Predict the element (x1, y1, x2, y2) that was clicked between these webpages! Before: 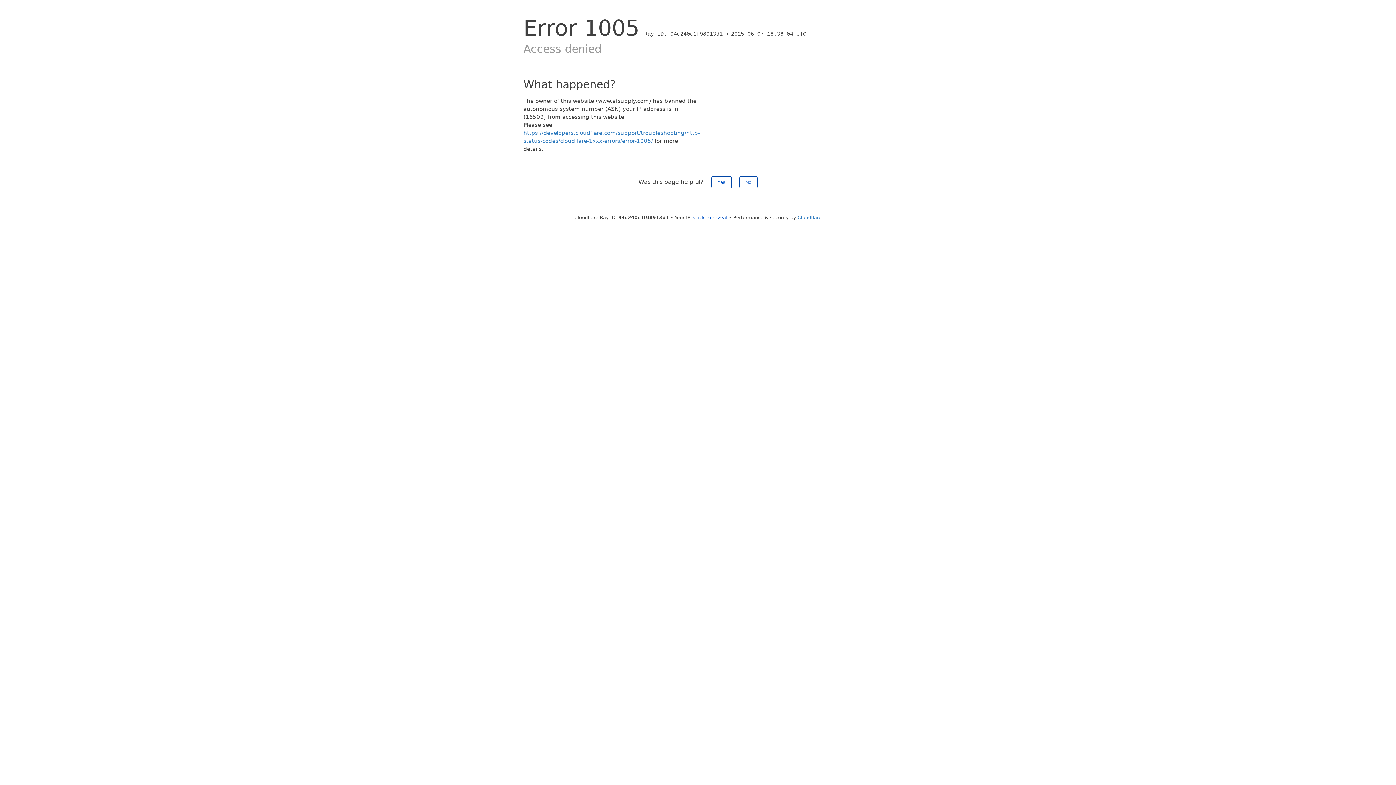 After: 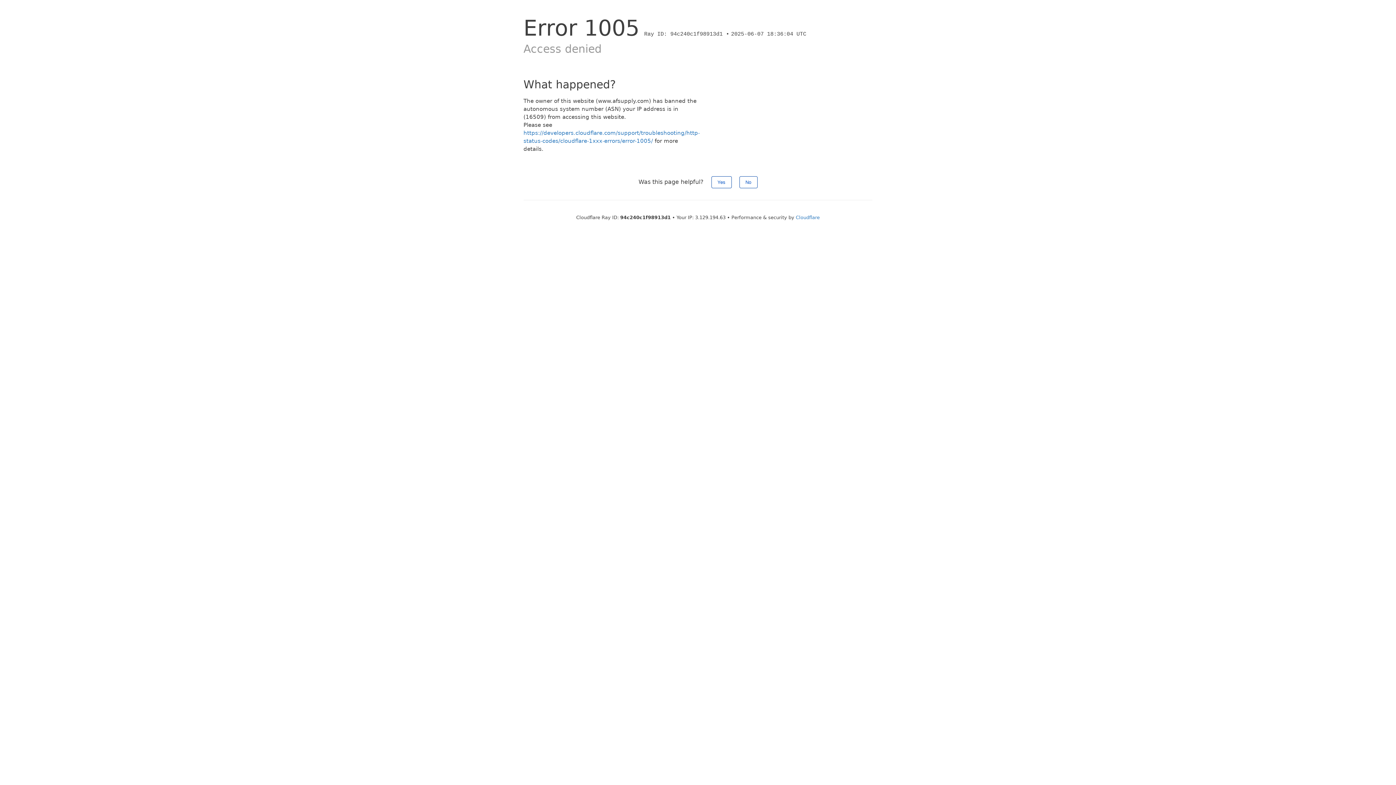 Action: bbox: (693, 214, 727, 220) label: Click to reveal